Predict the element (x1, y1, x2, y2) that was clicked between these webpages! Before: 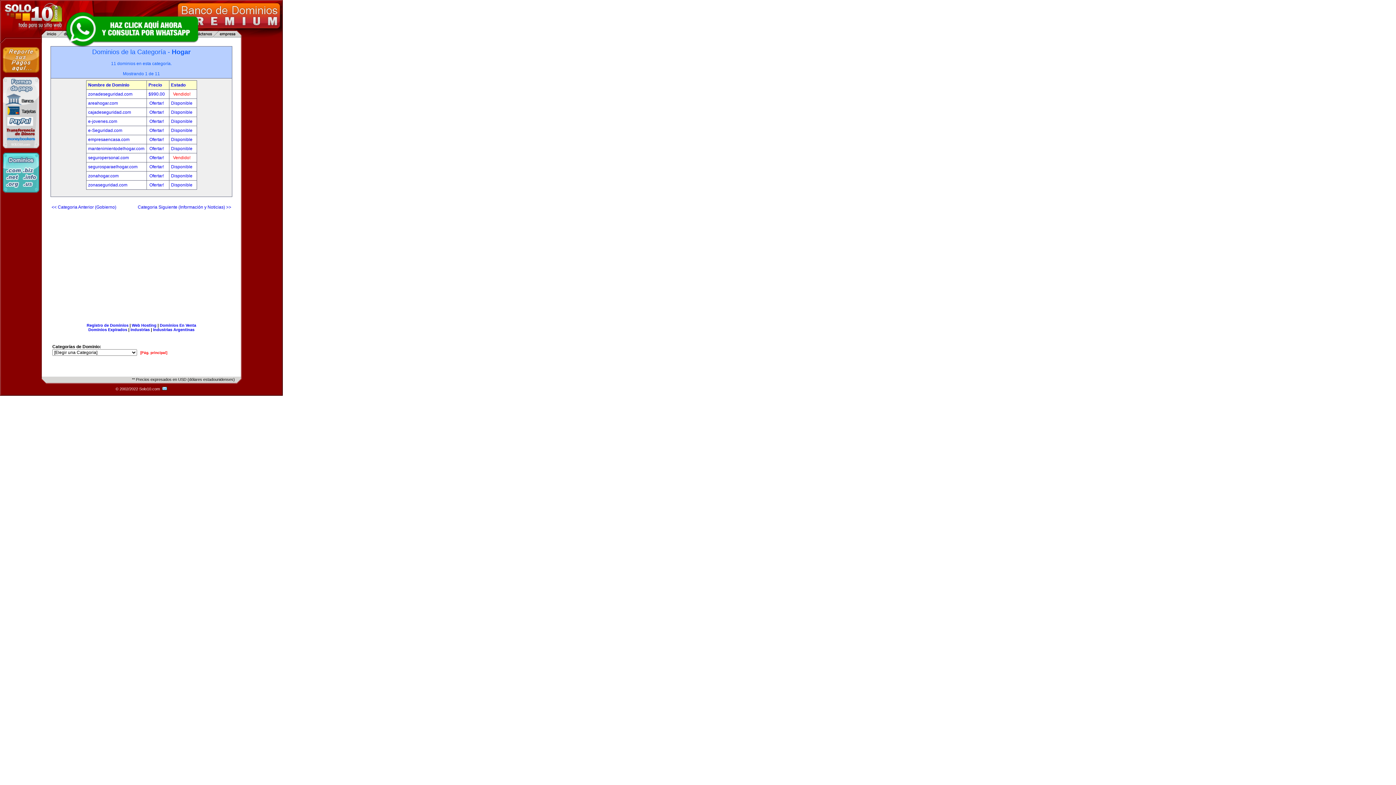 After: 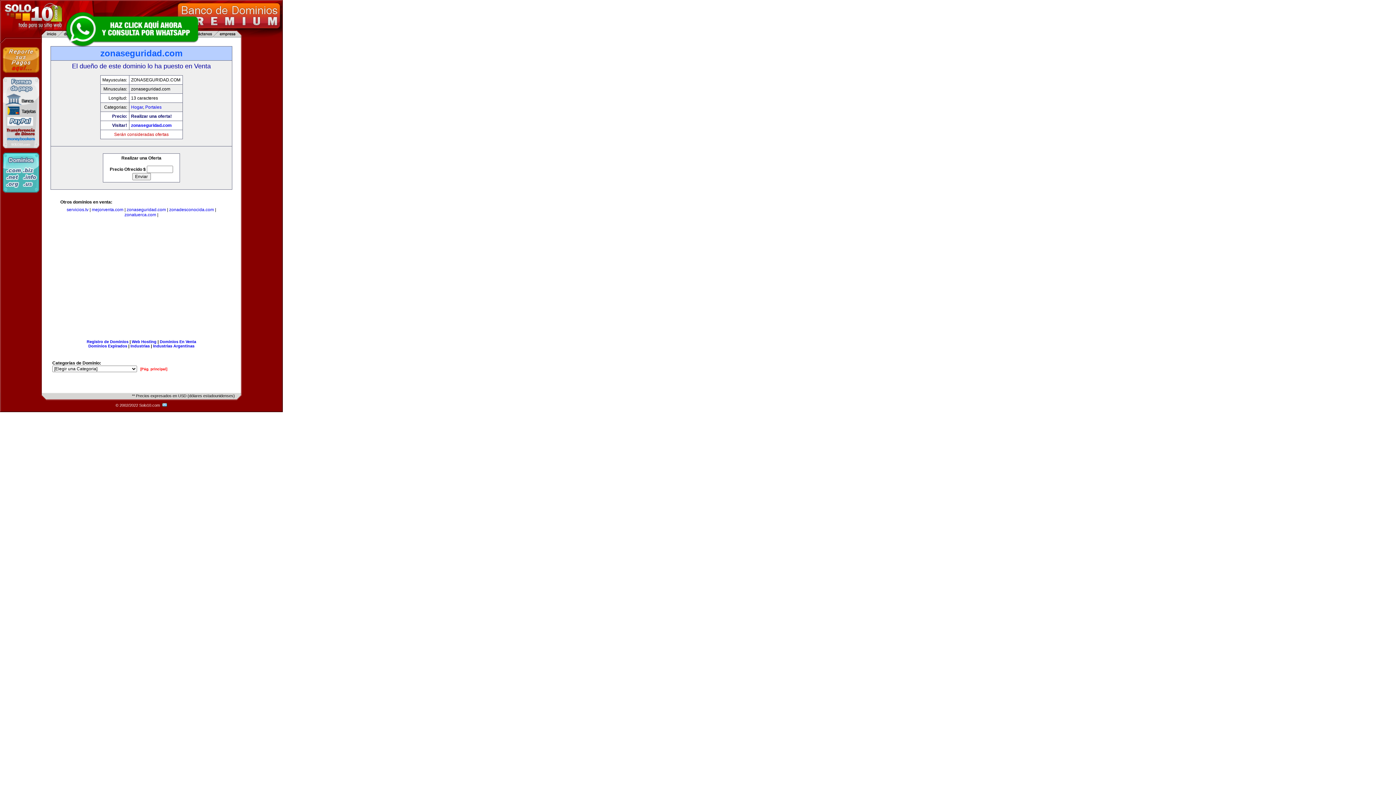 Action: label: zonaseguridad.com bbox: (88, 182, 127, 187)